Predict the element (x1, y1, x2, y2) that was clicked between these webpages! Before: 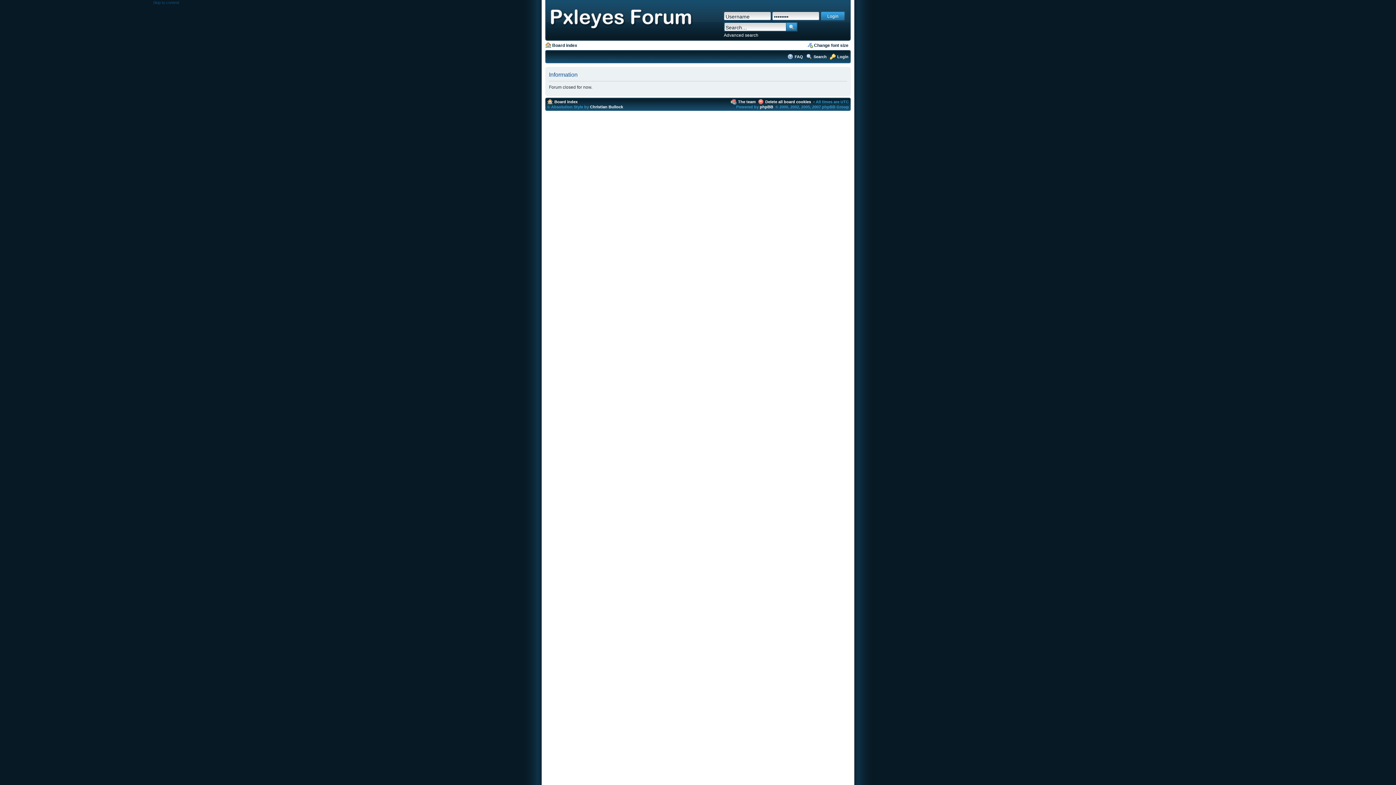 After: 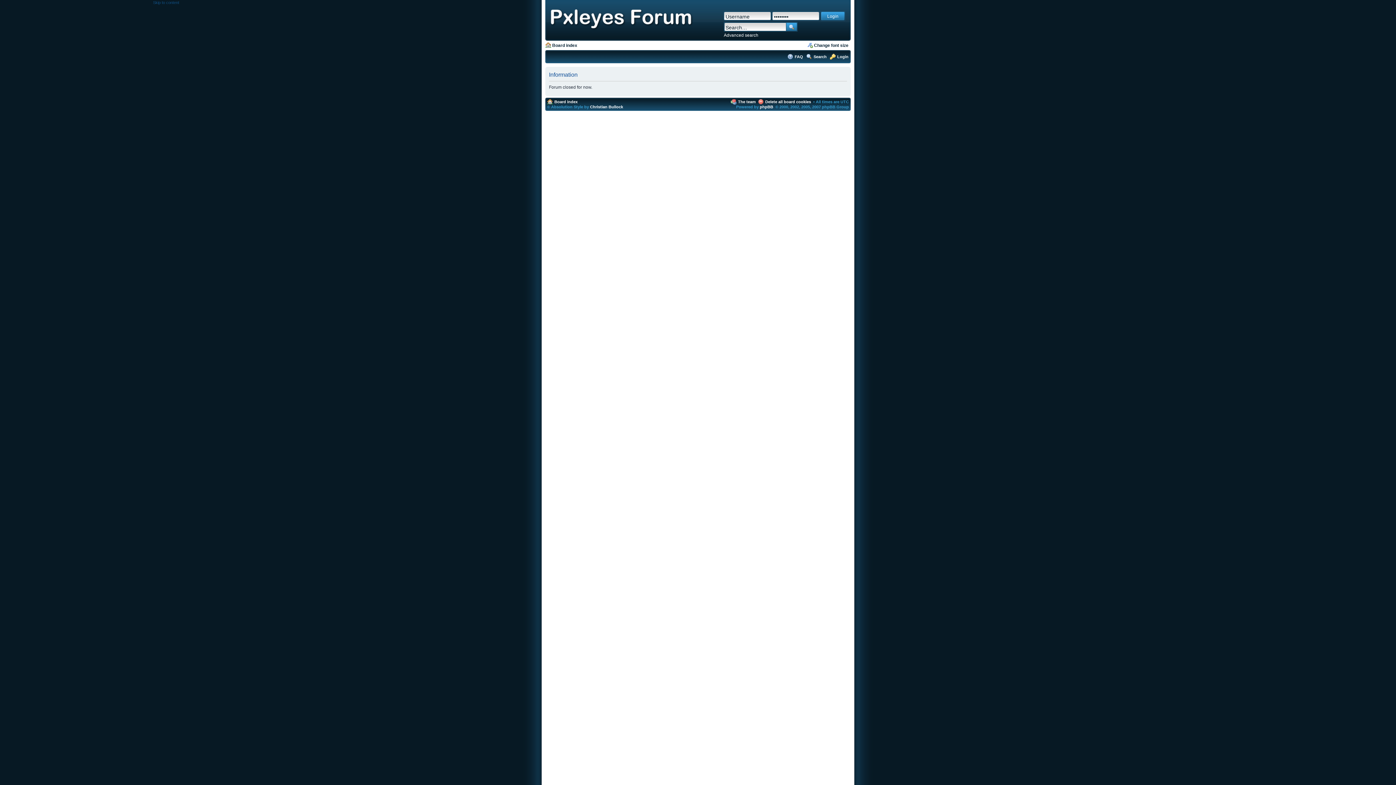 Action: bbox: (554, 99, 577, 104) label: Board index